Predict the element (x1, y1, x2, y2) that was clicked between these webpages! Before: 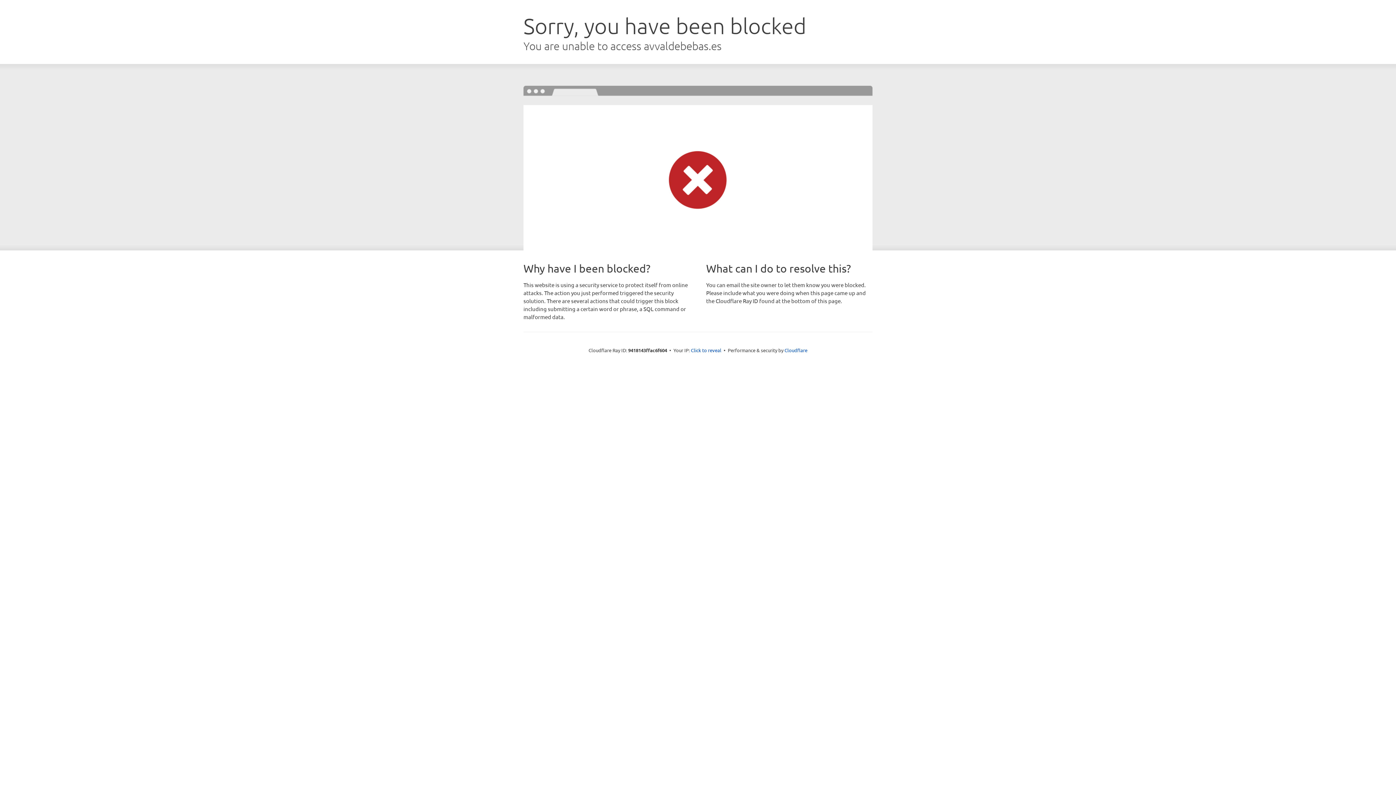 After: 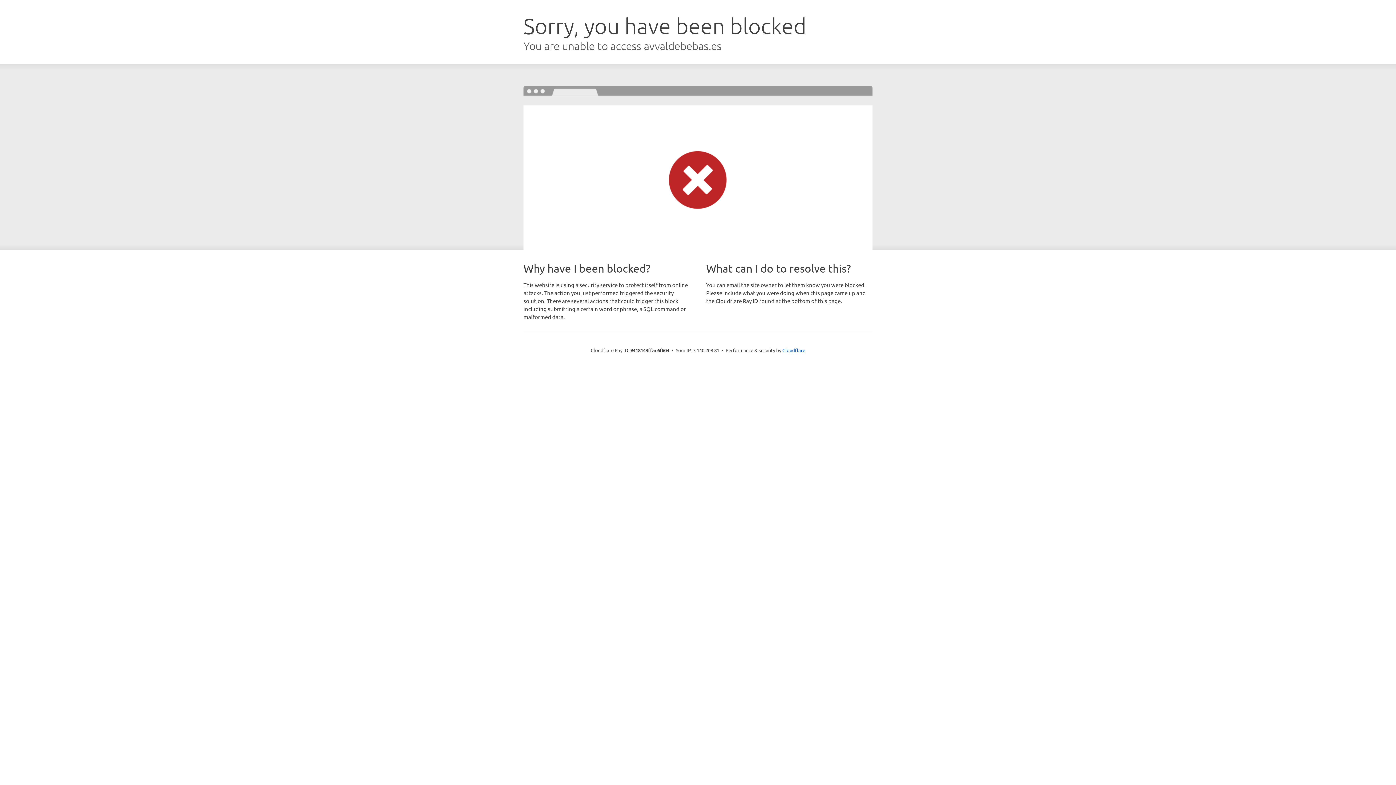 Action: label: Click to reveal bbox: (691, 346, 721, 353)